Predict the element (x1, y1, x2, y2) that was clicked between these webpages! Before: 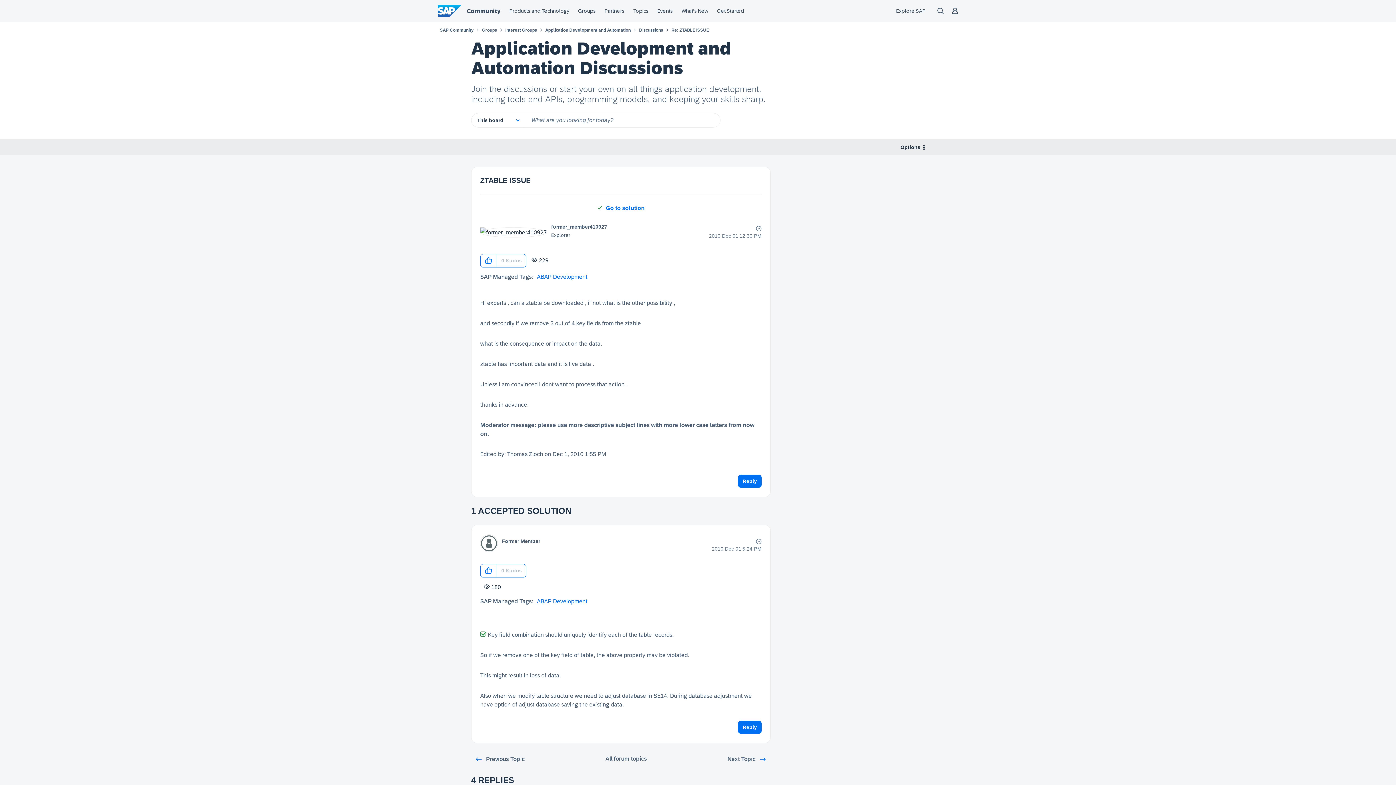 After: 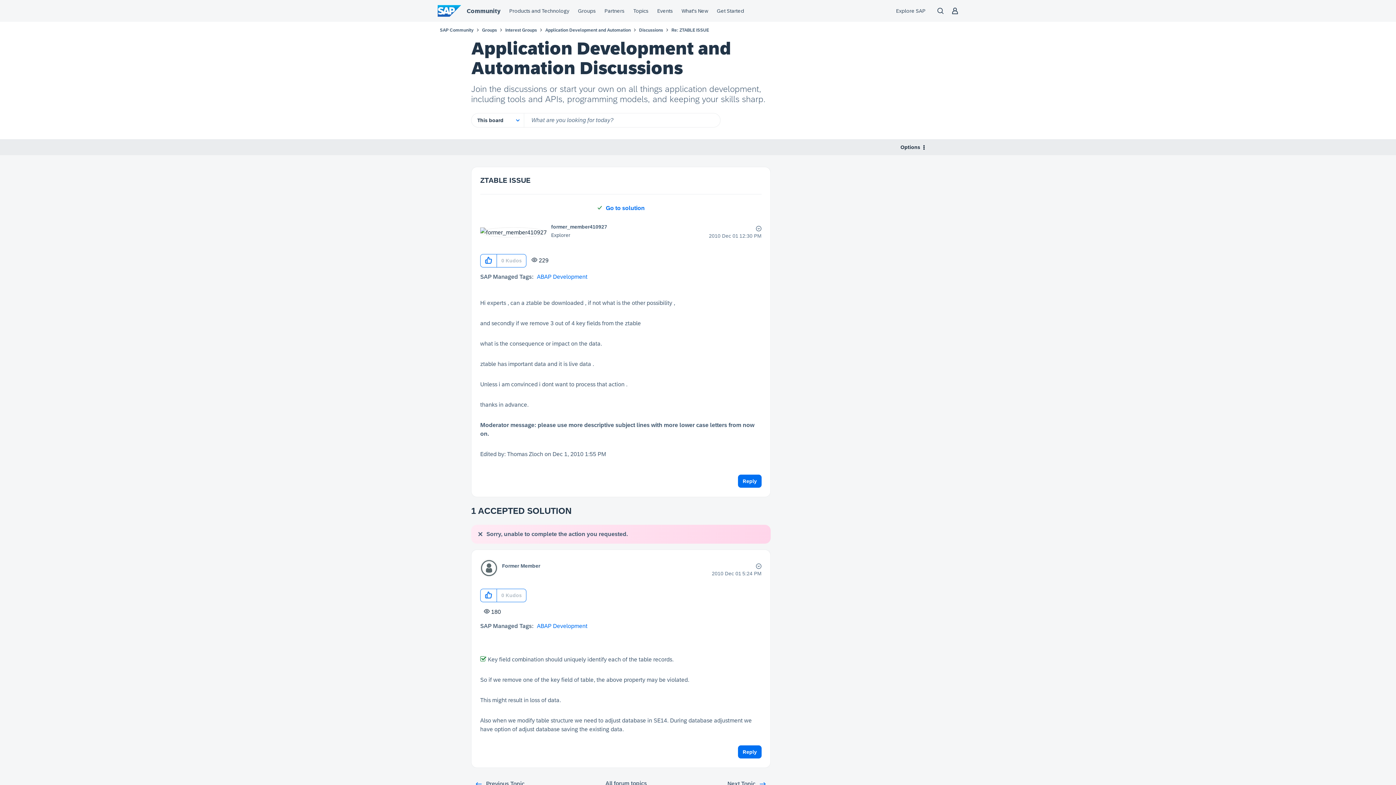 Action: bbox: (480, 564, 497, 577) label: Click here to give kudos to this post.